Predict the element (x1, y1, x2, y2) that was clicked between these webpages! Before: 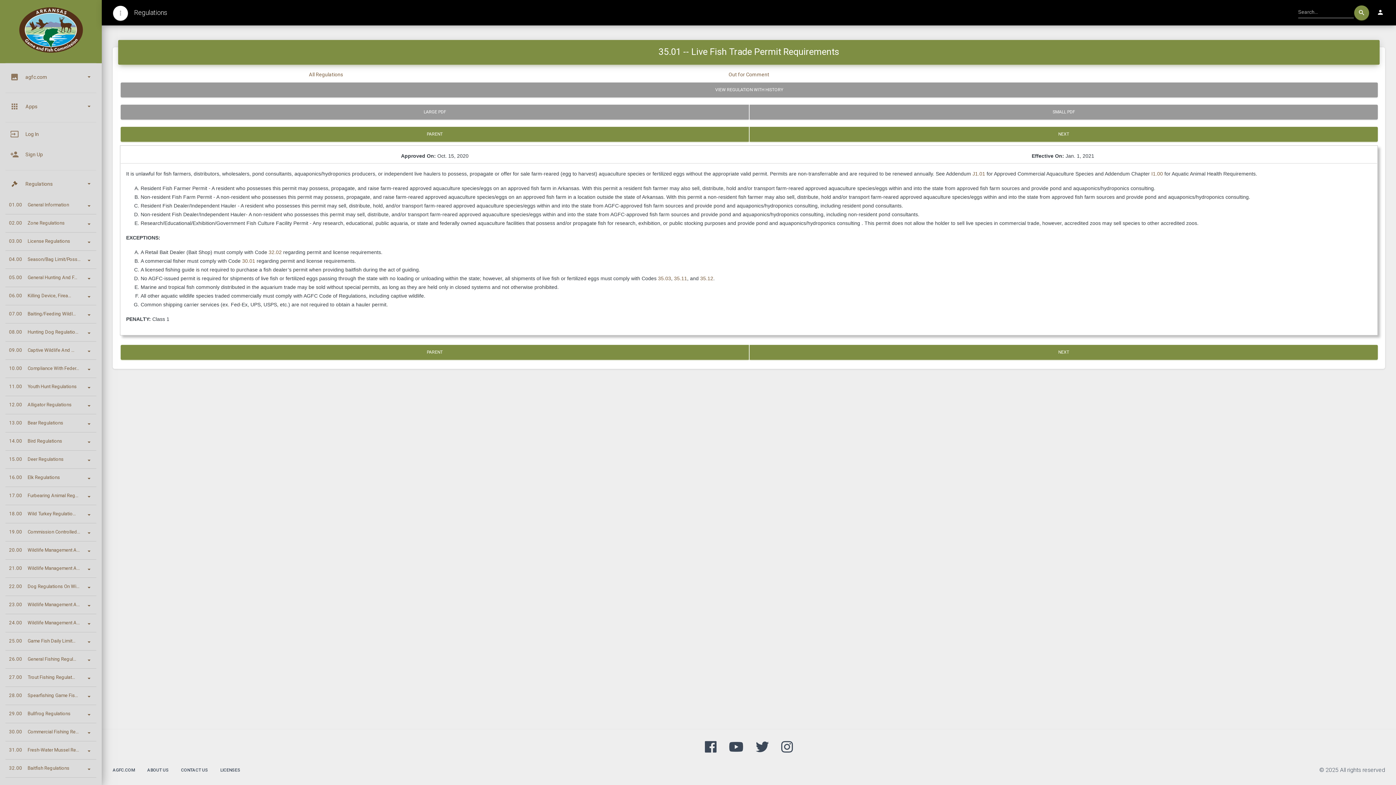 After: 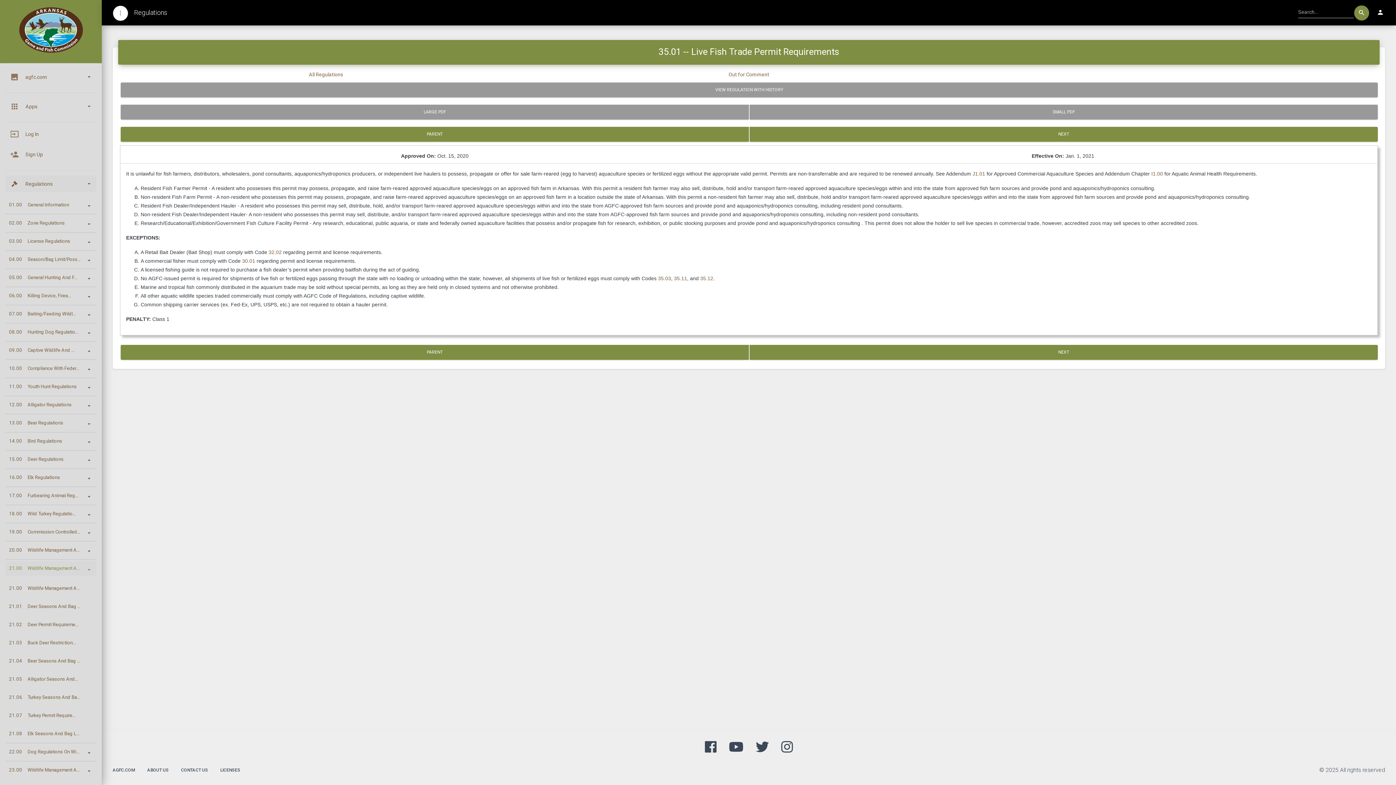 Action: bbox: (5, 561, 96, 576) label: 21.00
Wildlife Management A…